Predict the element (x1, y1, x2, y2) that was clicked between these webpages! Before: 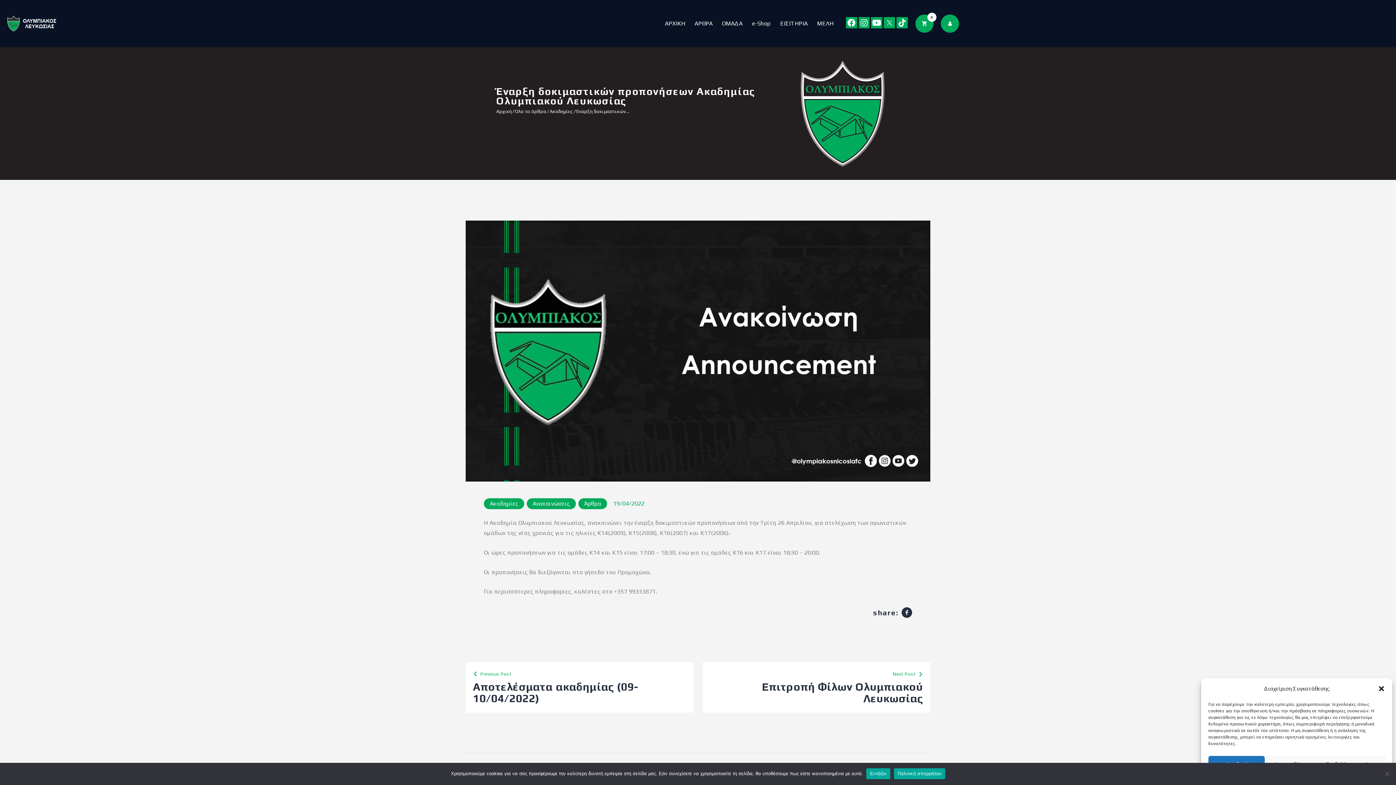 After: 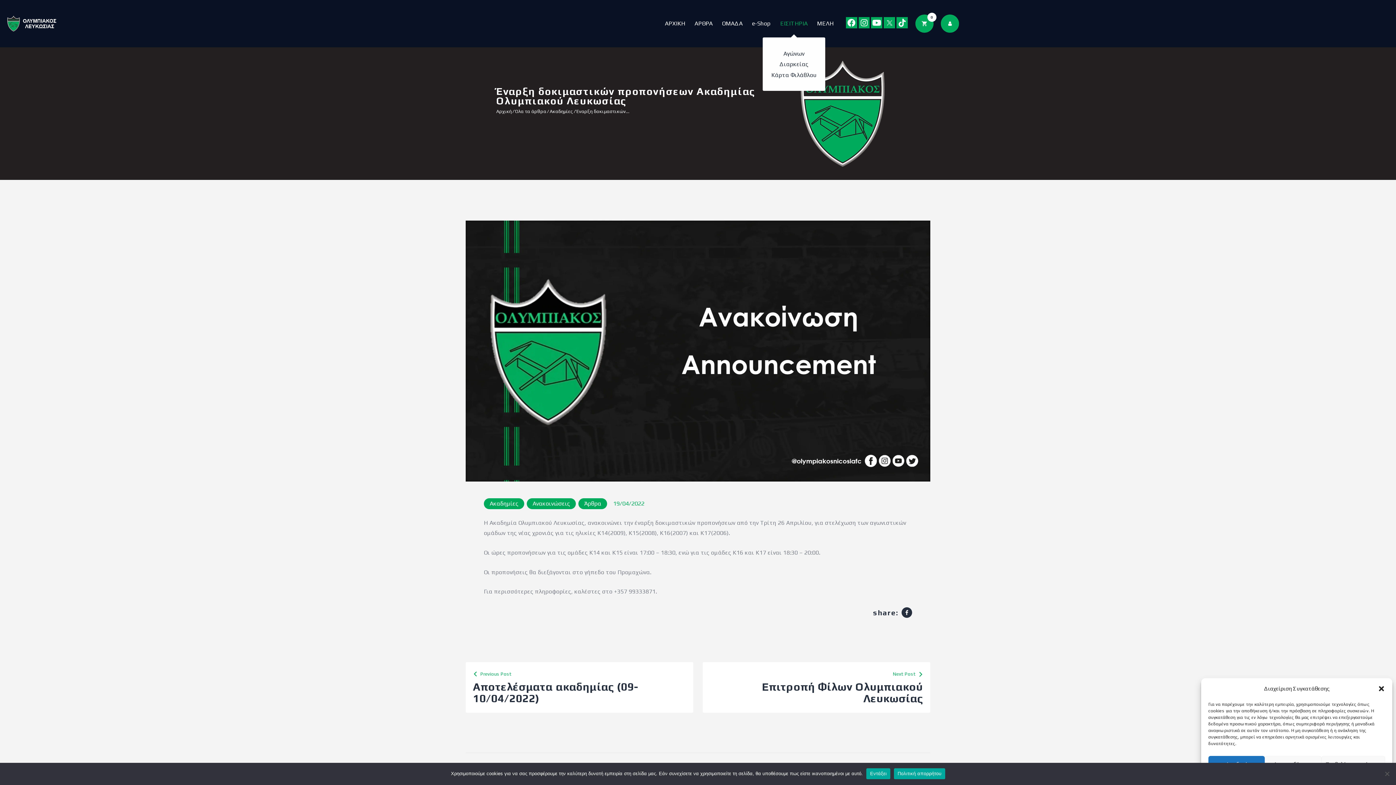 Action: label: ΕΙΣΙΤΗΡΙΑ bbox: (775, 14, 812, 32)